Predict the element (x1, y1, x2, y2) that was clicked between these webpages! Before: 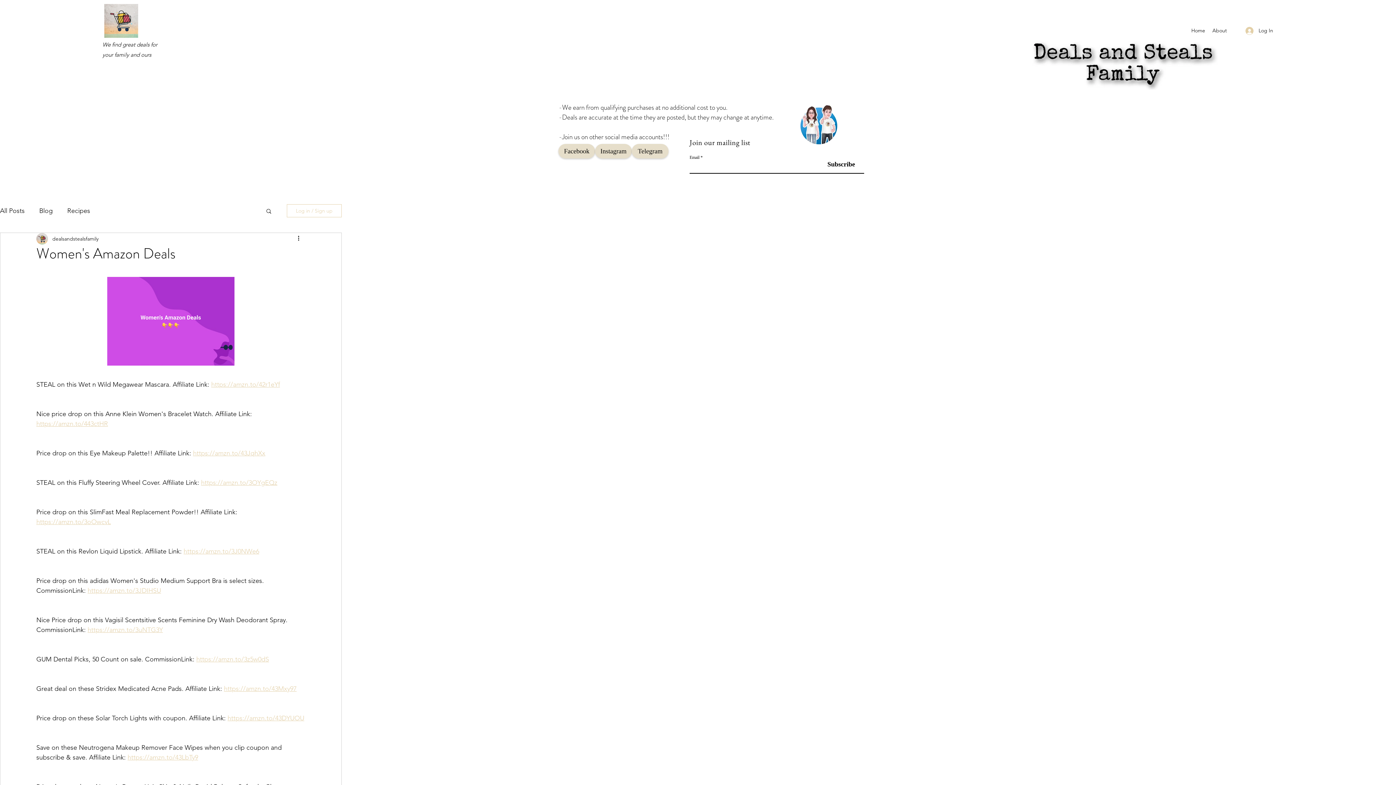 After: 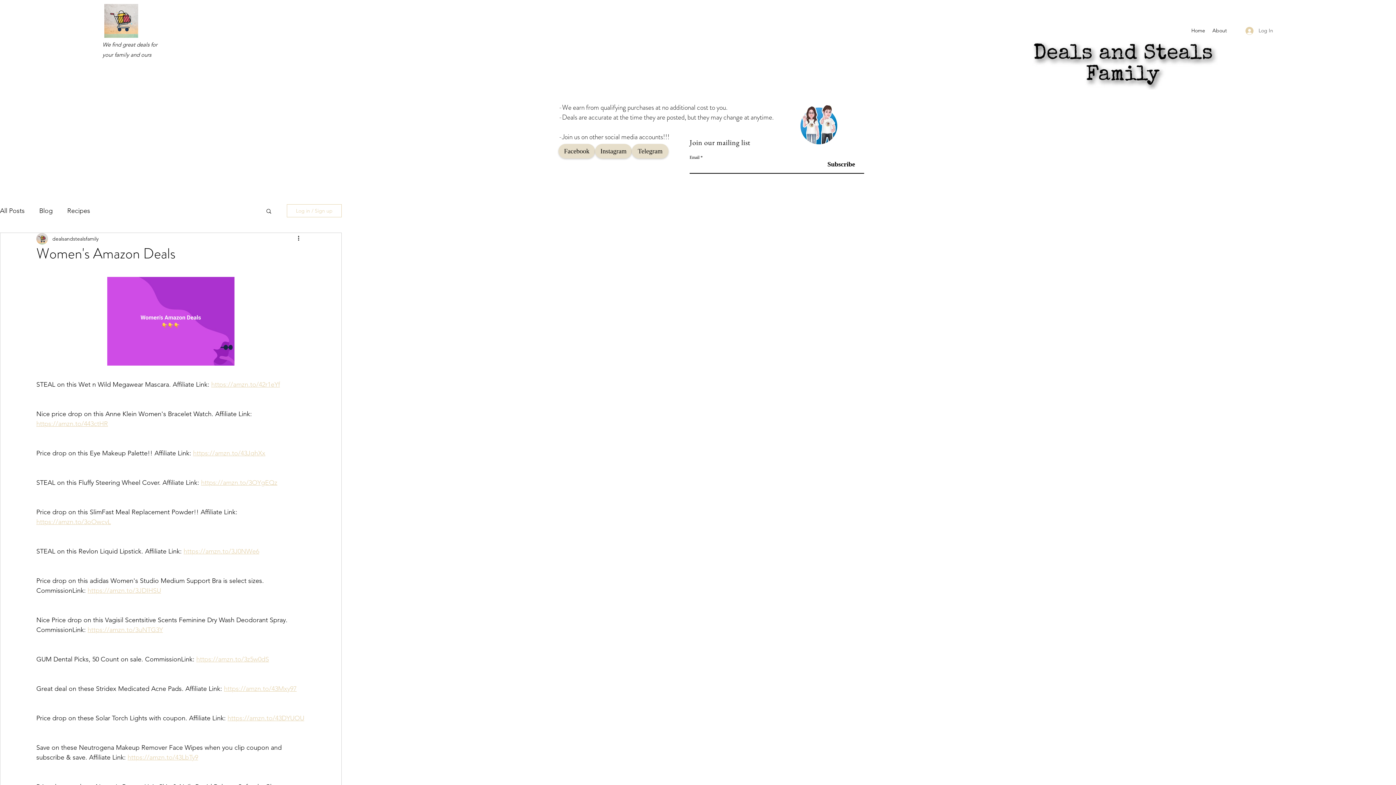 Action: label: Log In bbox: (1240, 24, 1278, 37)